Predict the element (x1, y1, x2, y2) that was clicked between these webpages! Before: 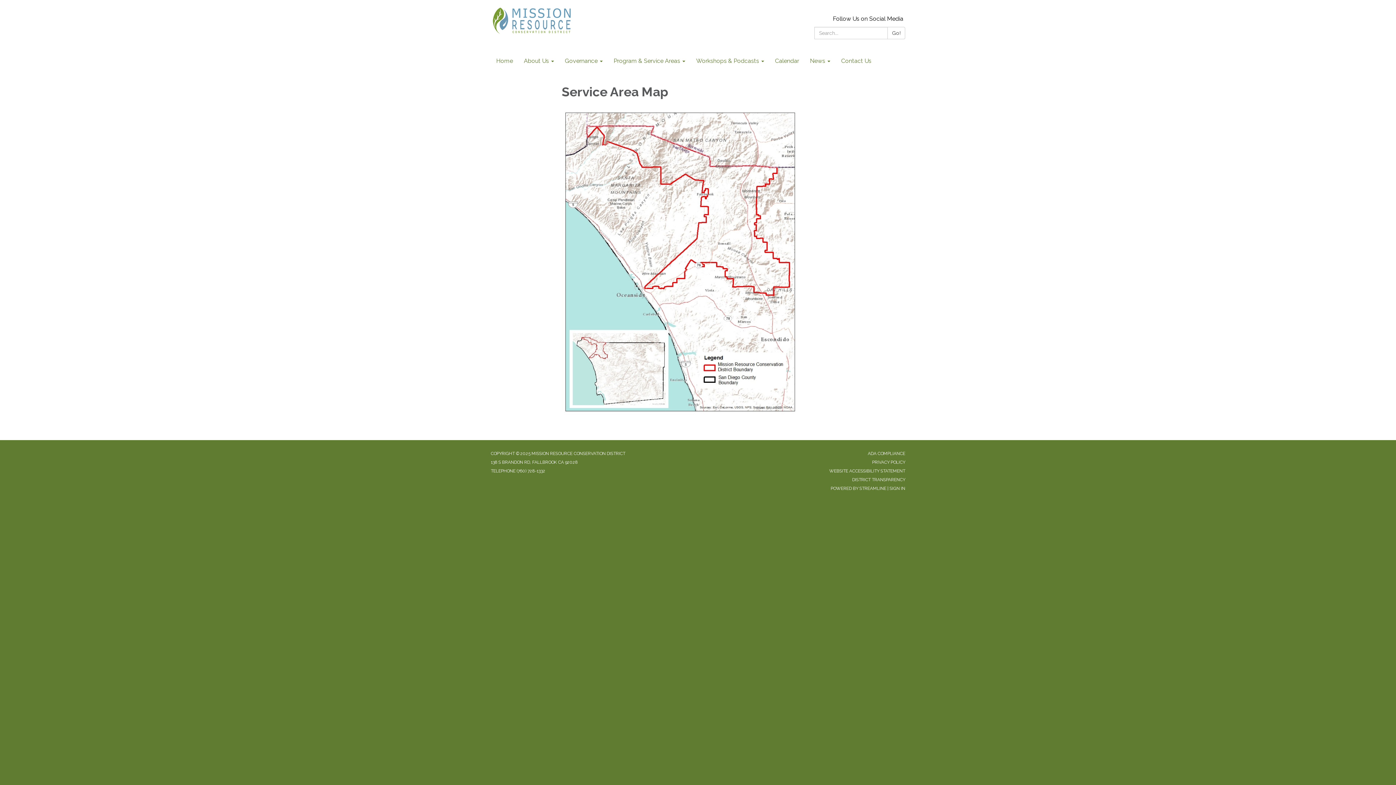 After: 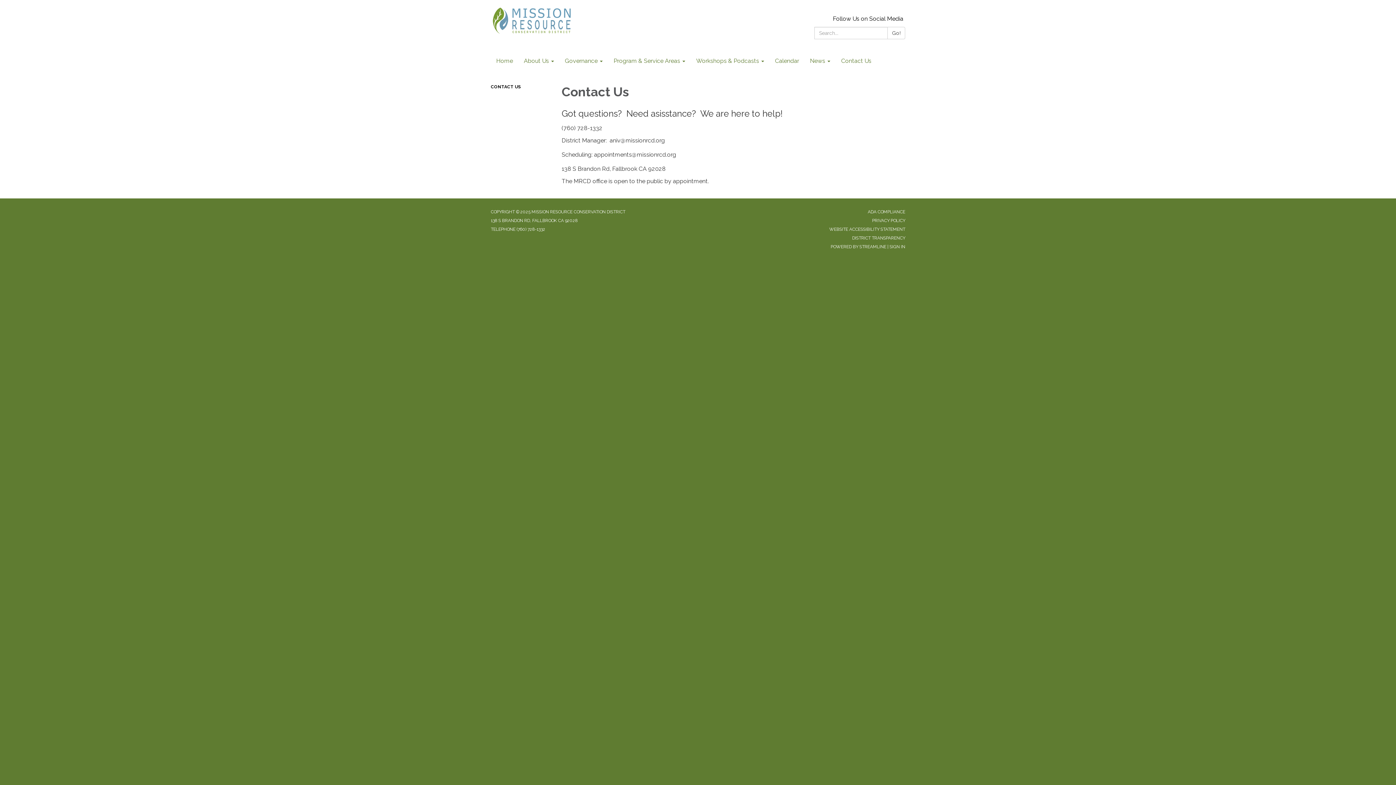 Action: bbox: (836, 52, 877, 70) label: Contact Us